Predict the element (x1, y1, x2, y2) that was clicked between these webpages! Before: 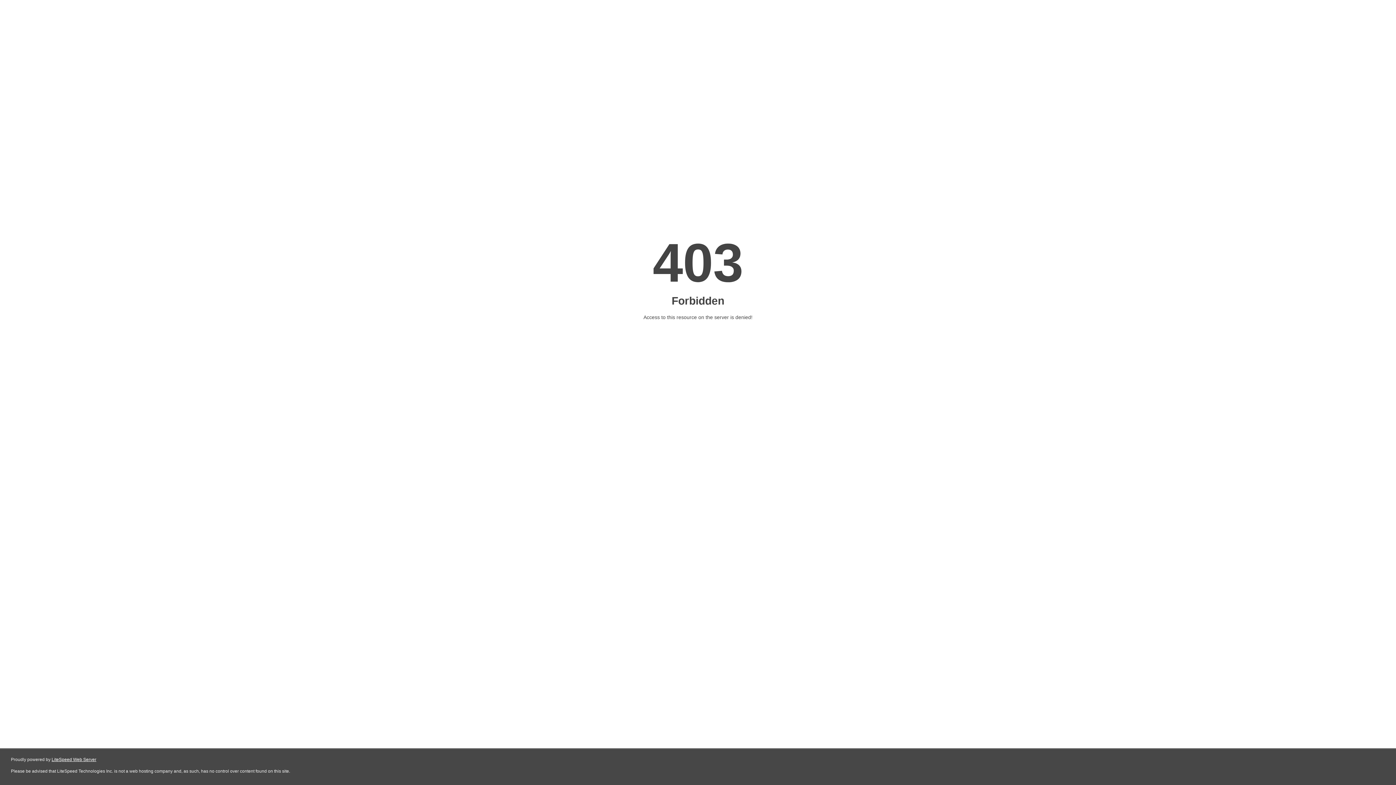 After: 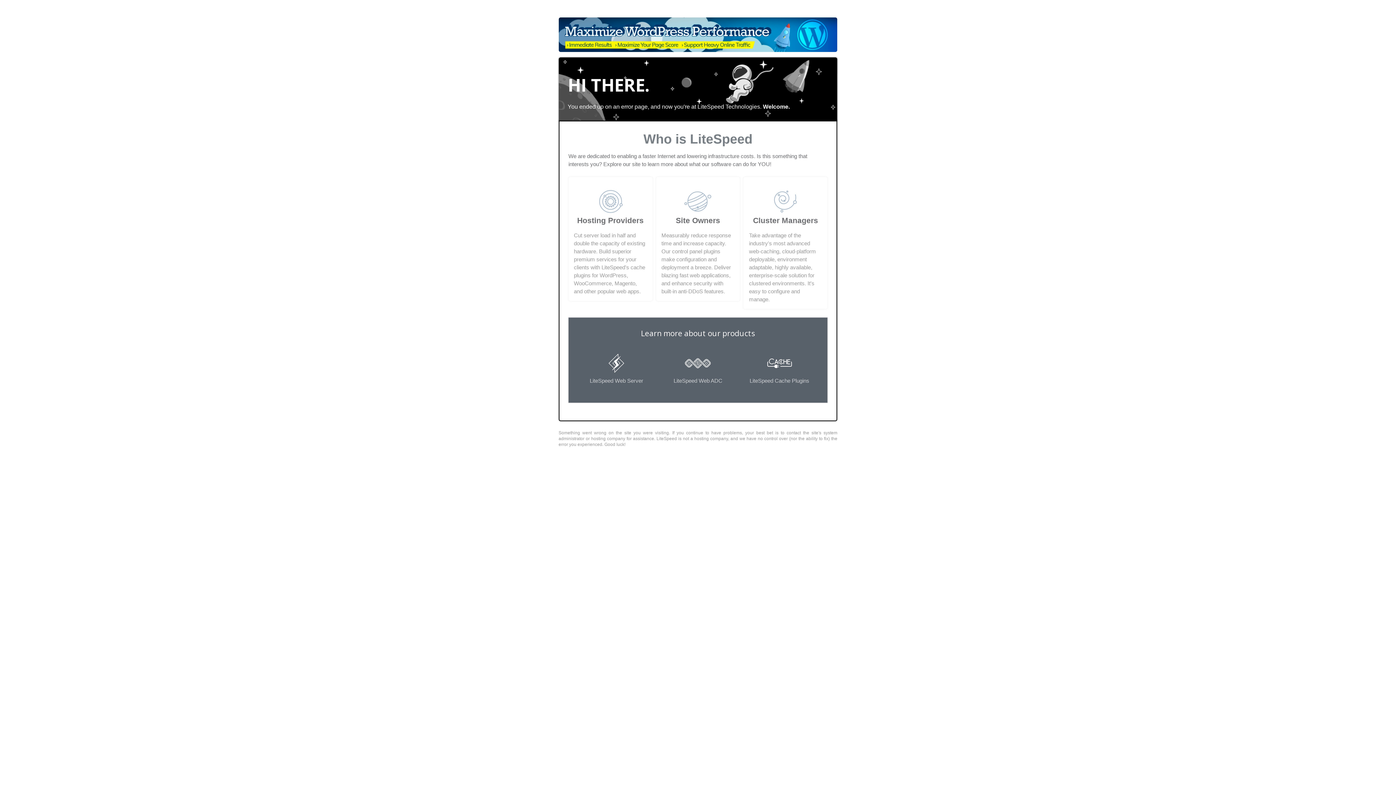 Action: label: LiteSpeed Web Server bbox: (51, 757, 96, 762)